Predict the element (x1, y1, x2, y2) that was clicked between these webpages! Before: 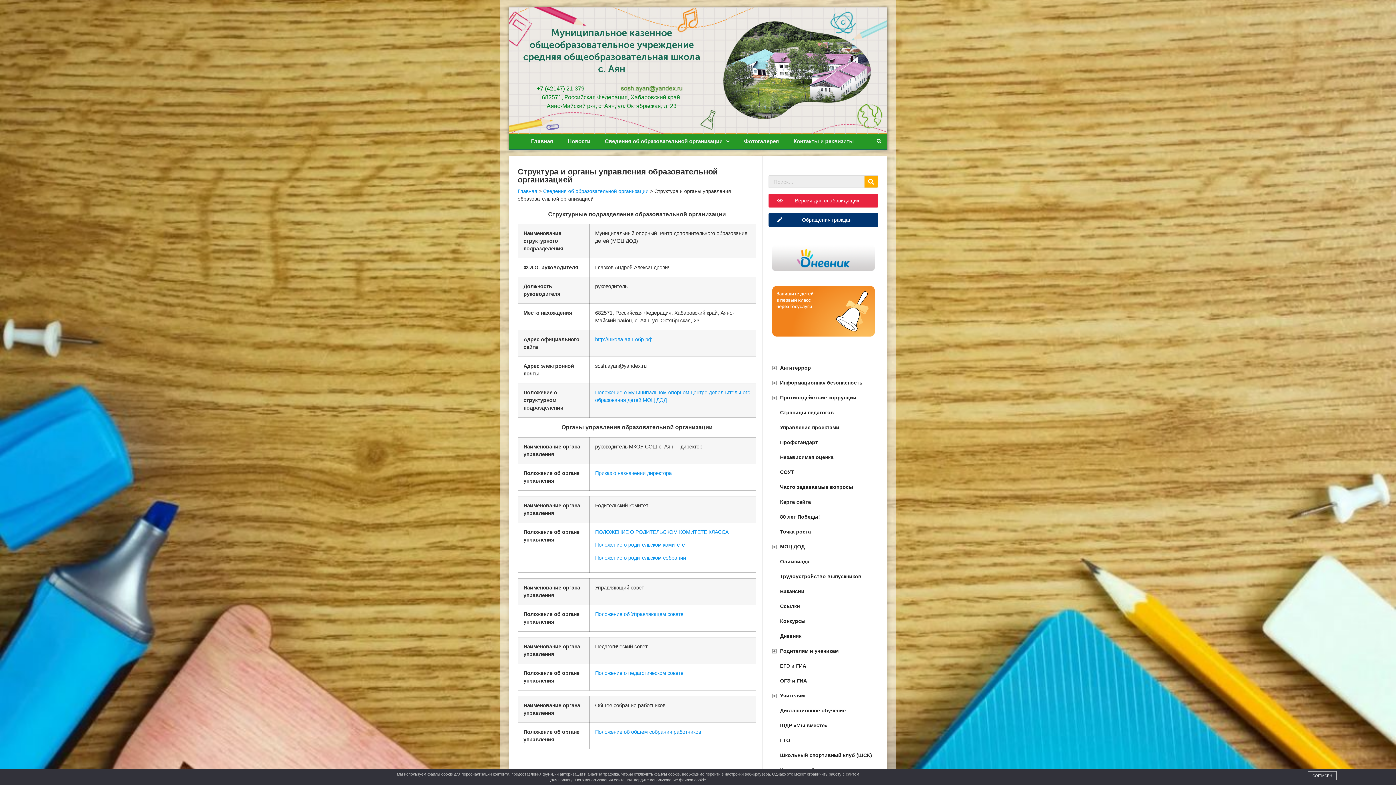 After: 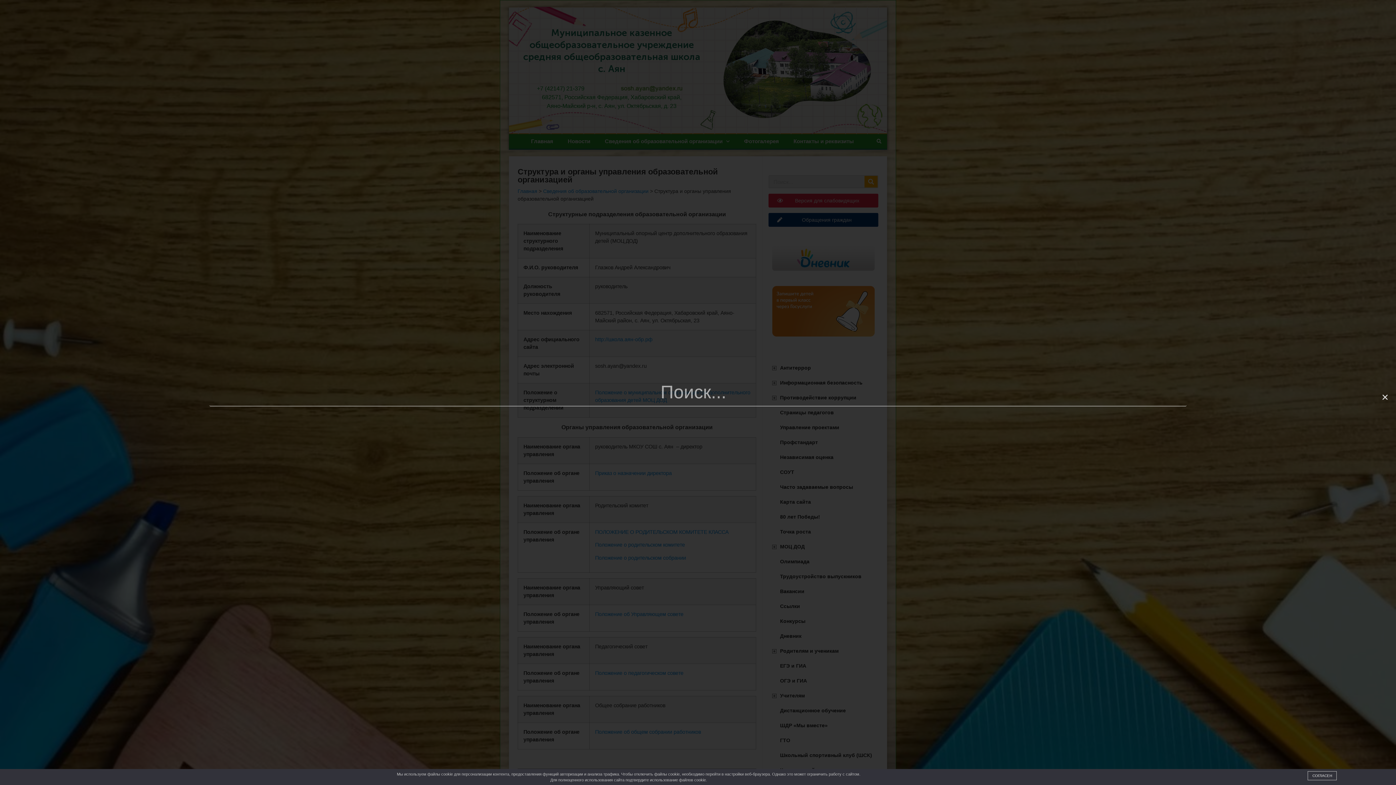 Action: bbox: (874, 137, 883, 145) label: Поиск